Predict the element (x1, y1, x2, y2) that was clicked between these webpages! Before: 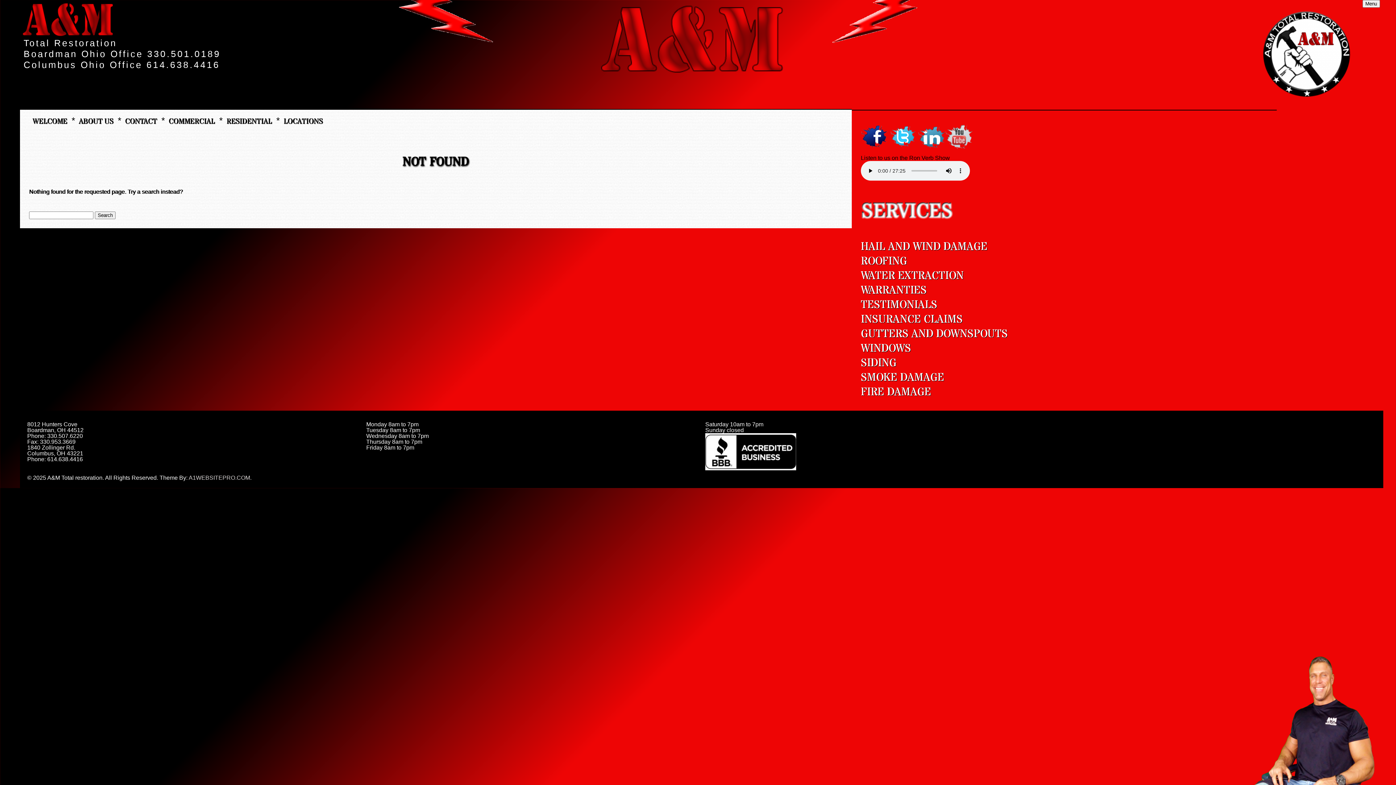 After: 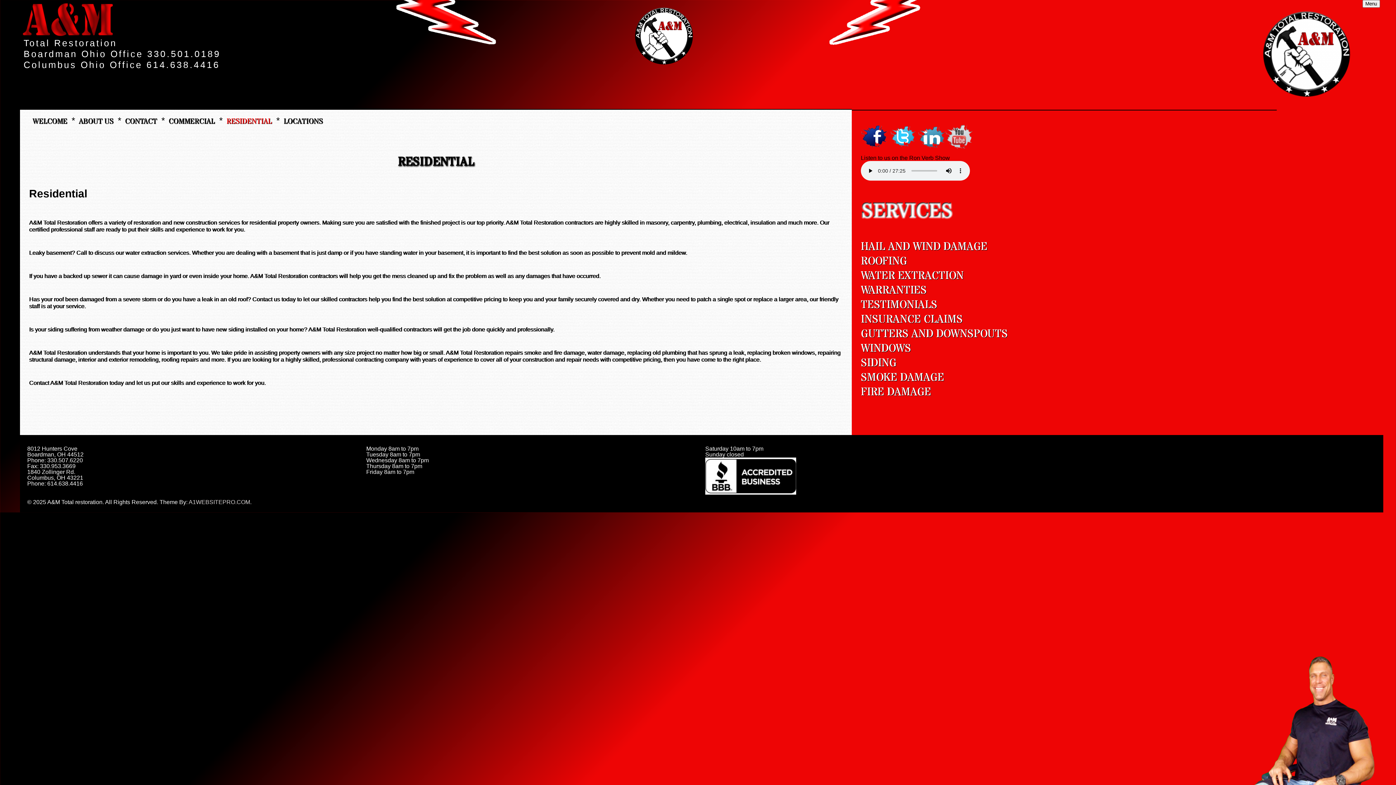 Action: bbox: (222, 113, 273, 125) label: RESIDENTIAL